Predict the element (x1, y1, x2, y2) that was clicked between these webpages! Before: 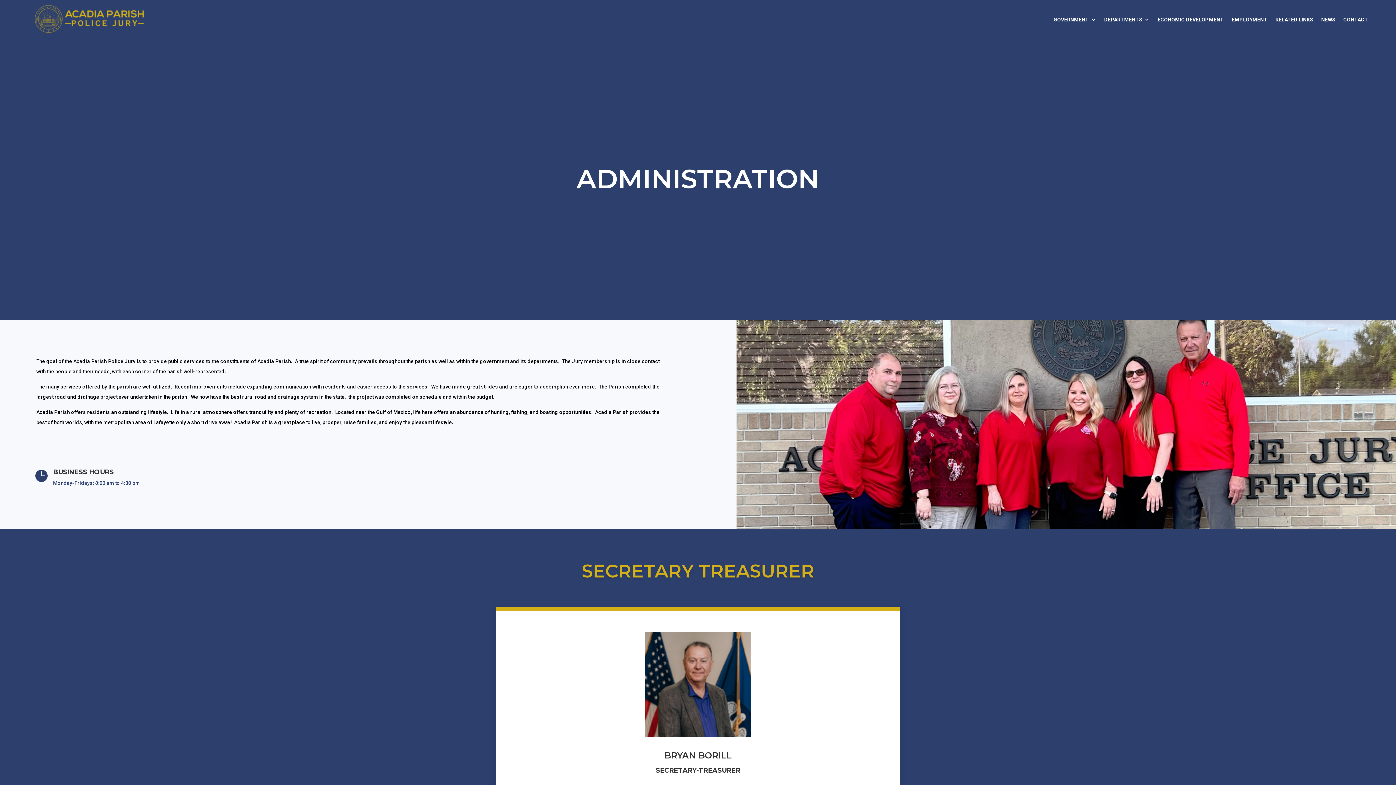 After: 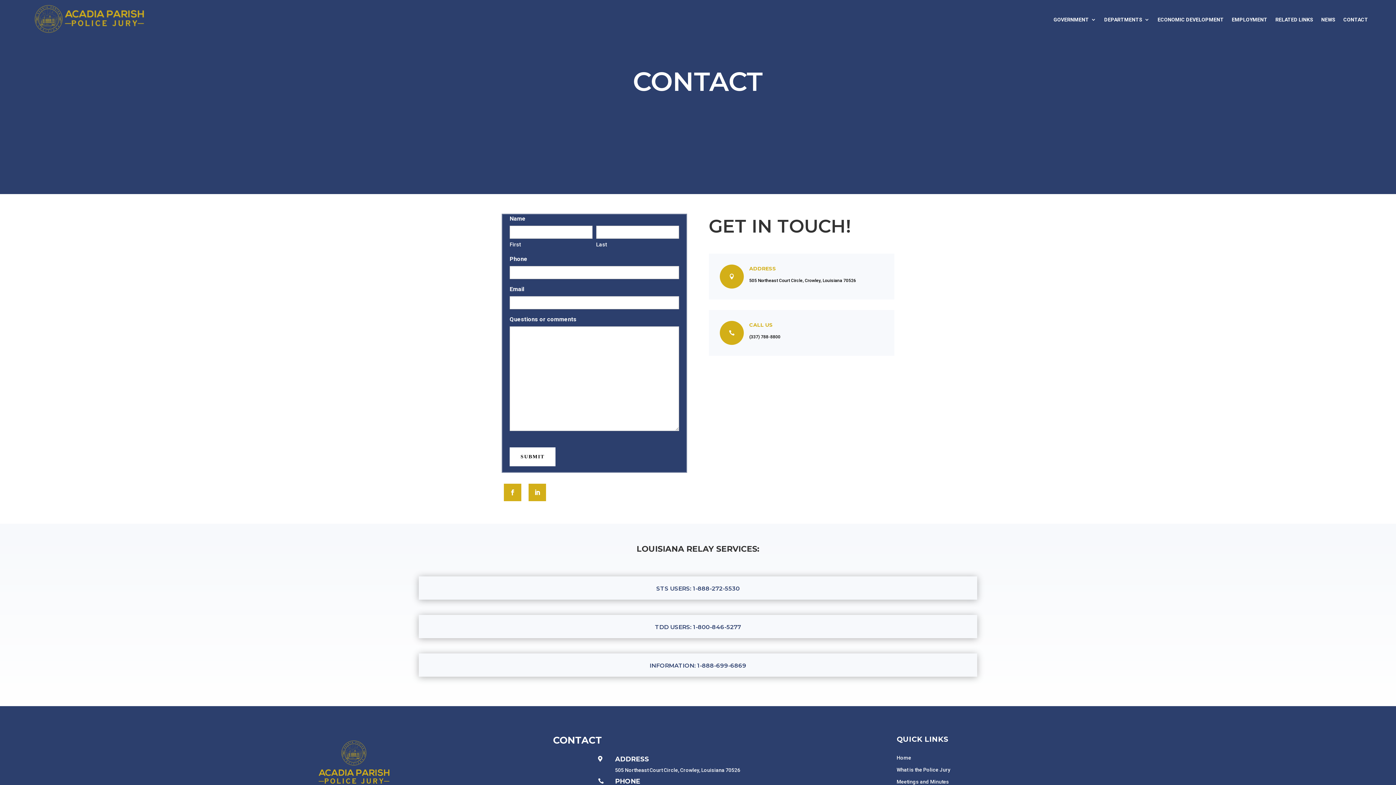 Action: label: CONTACT bbox: (1343, 3, 1368, 35)